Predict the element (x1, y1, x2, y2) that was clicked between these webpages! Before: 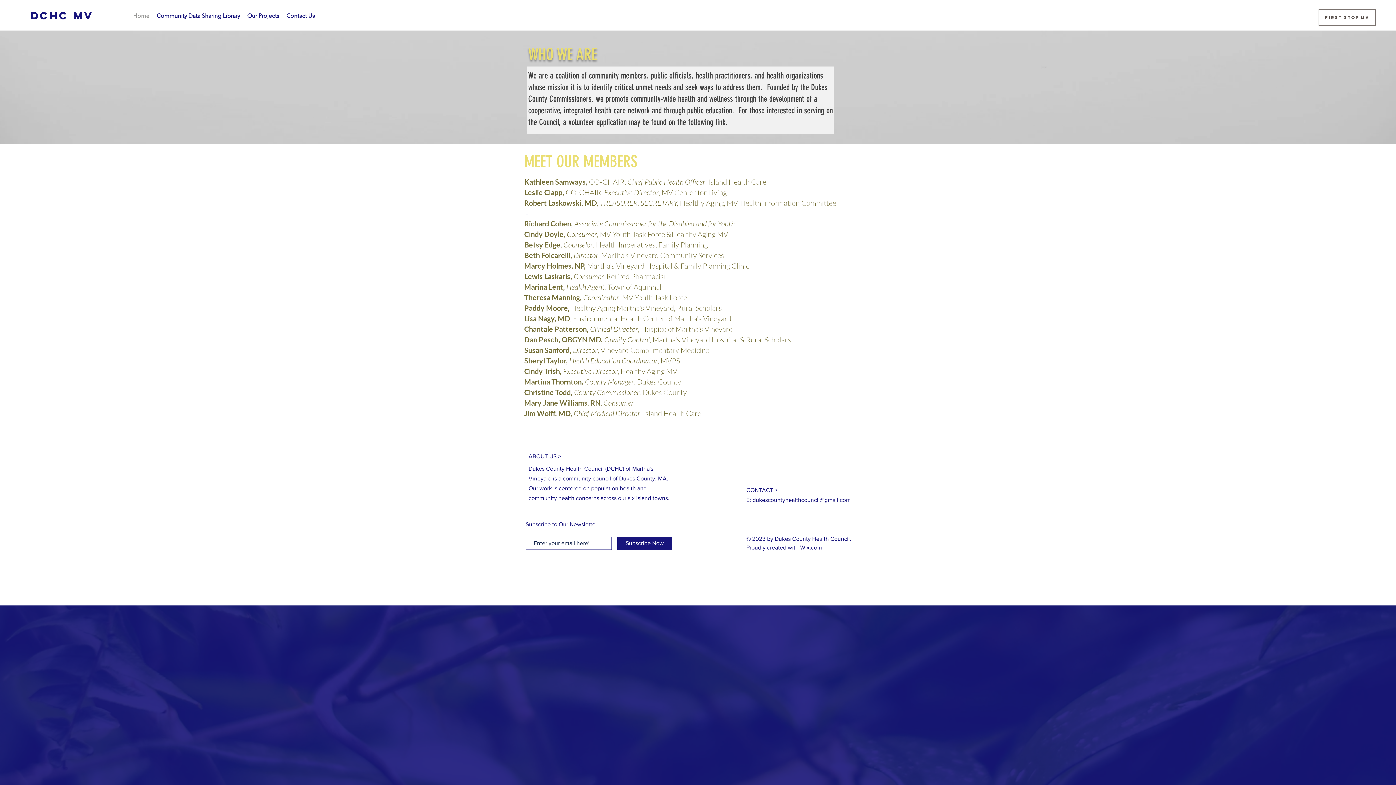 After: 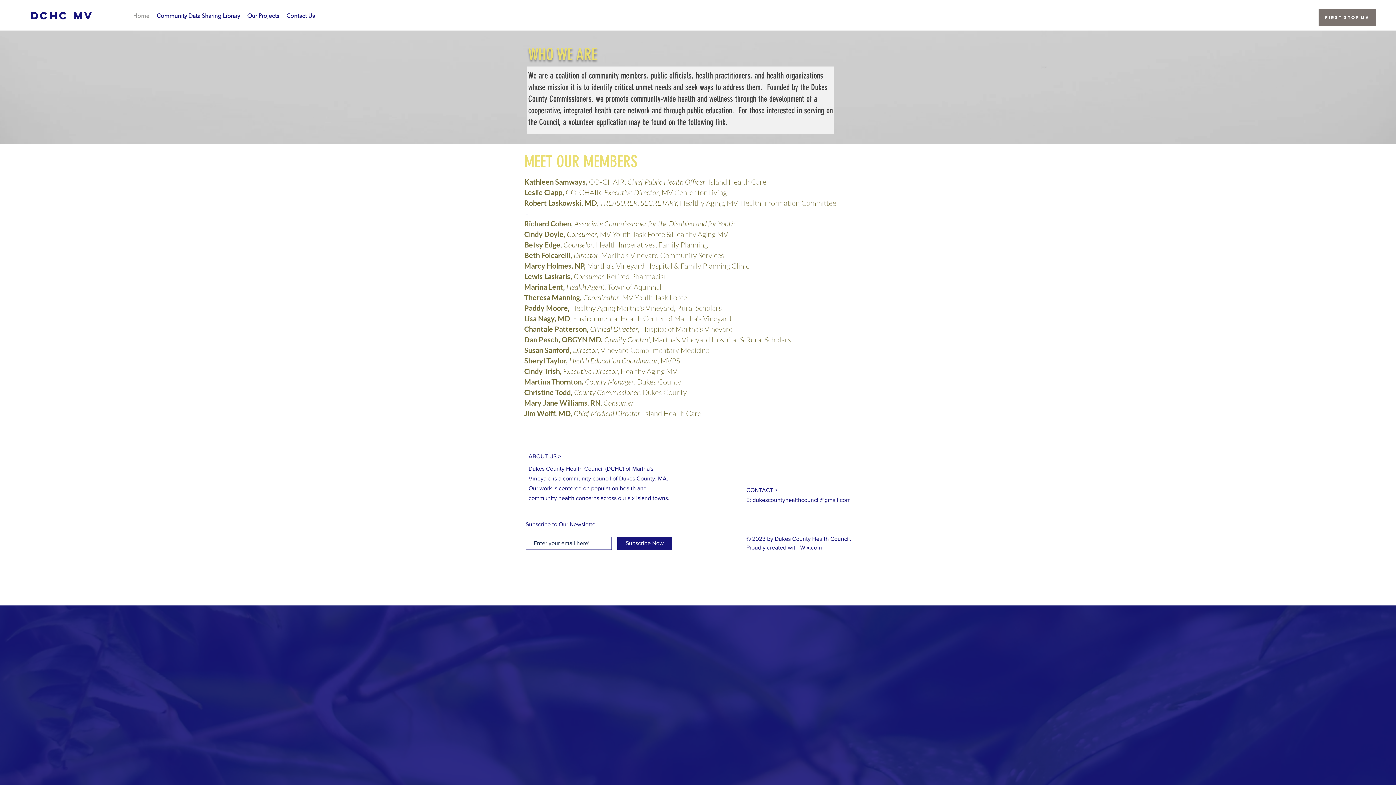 Action: bbox: (1318, 9, 1376, 25) label: First Stop MV